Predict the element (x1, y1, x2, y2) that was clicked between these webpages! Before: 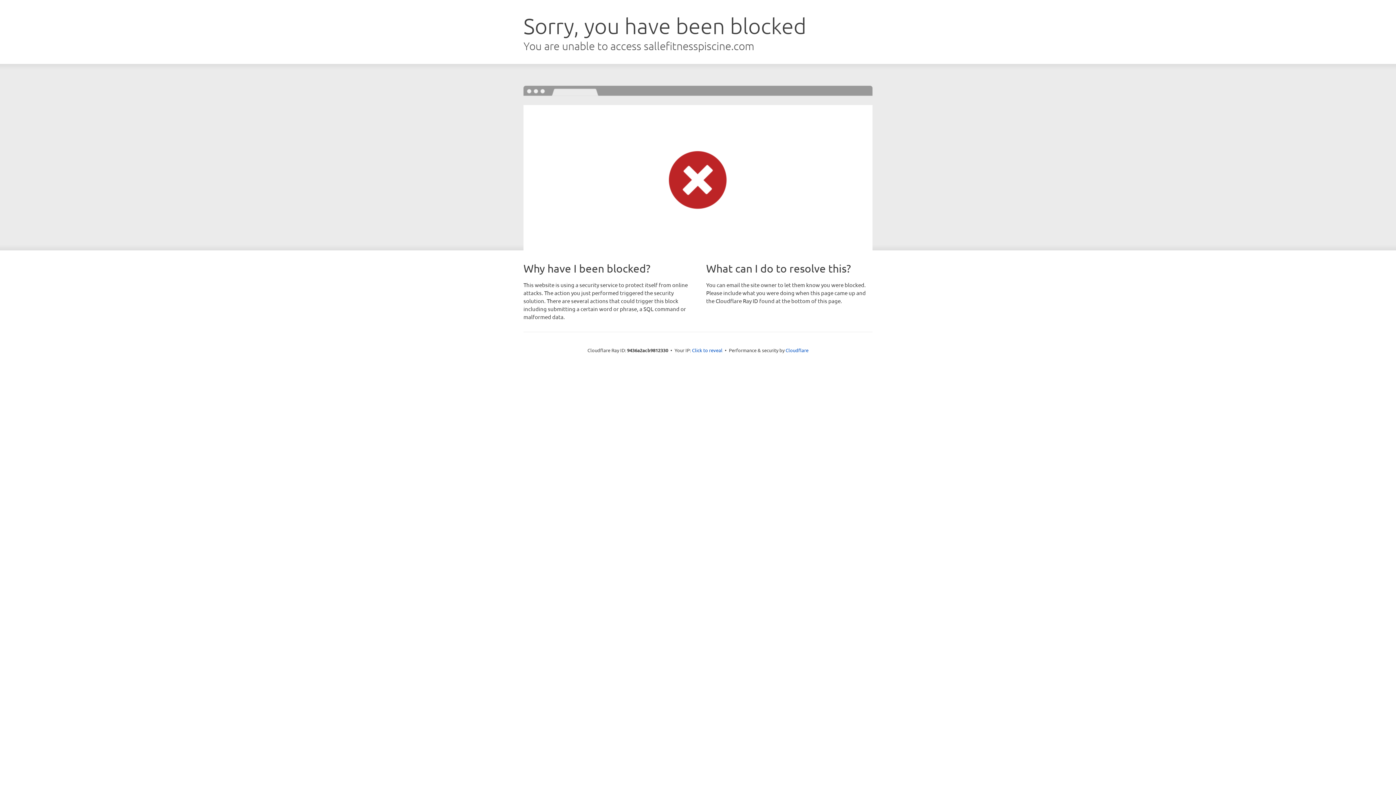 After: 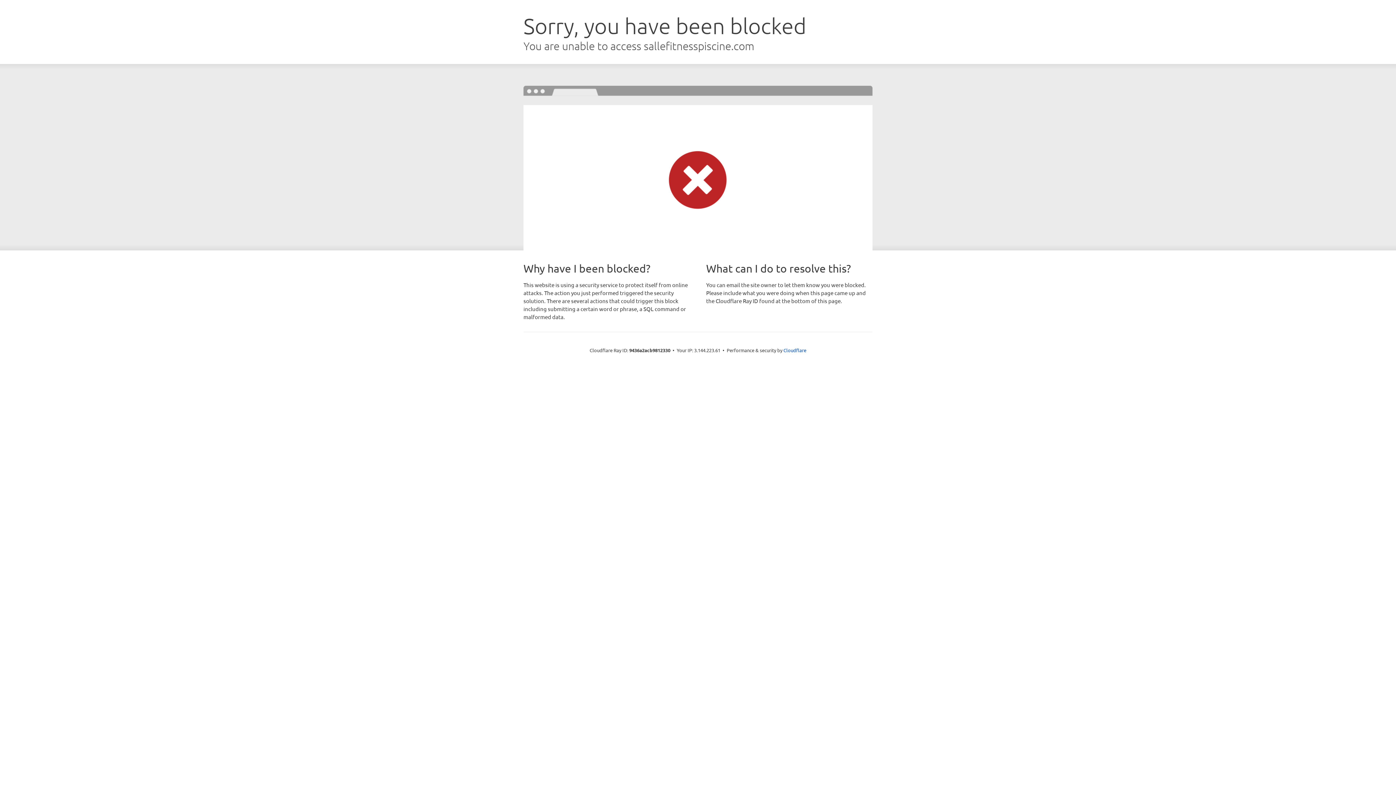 Action: label: Click to reveal bbox: (692, 346, 722, 353)